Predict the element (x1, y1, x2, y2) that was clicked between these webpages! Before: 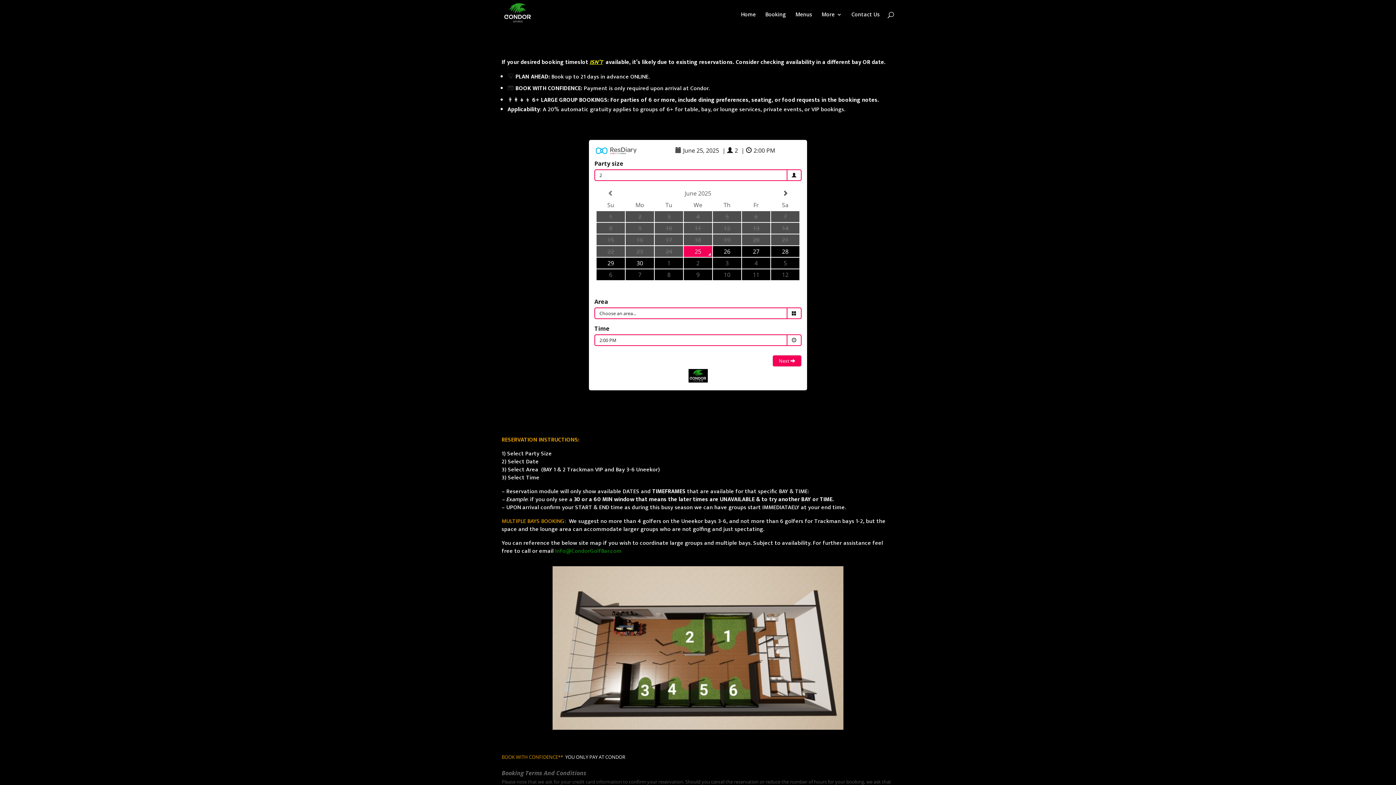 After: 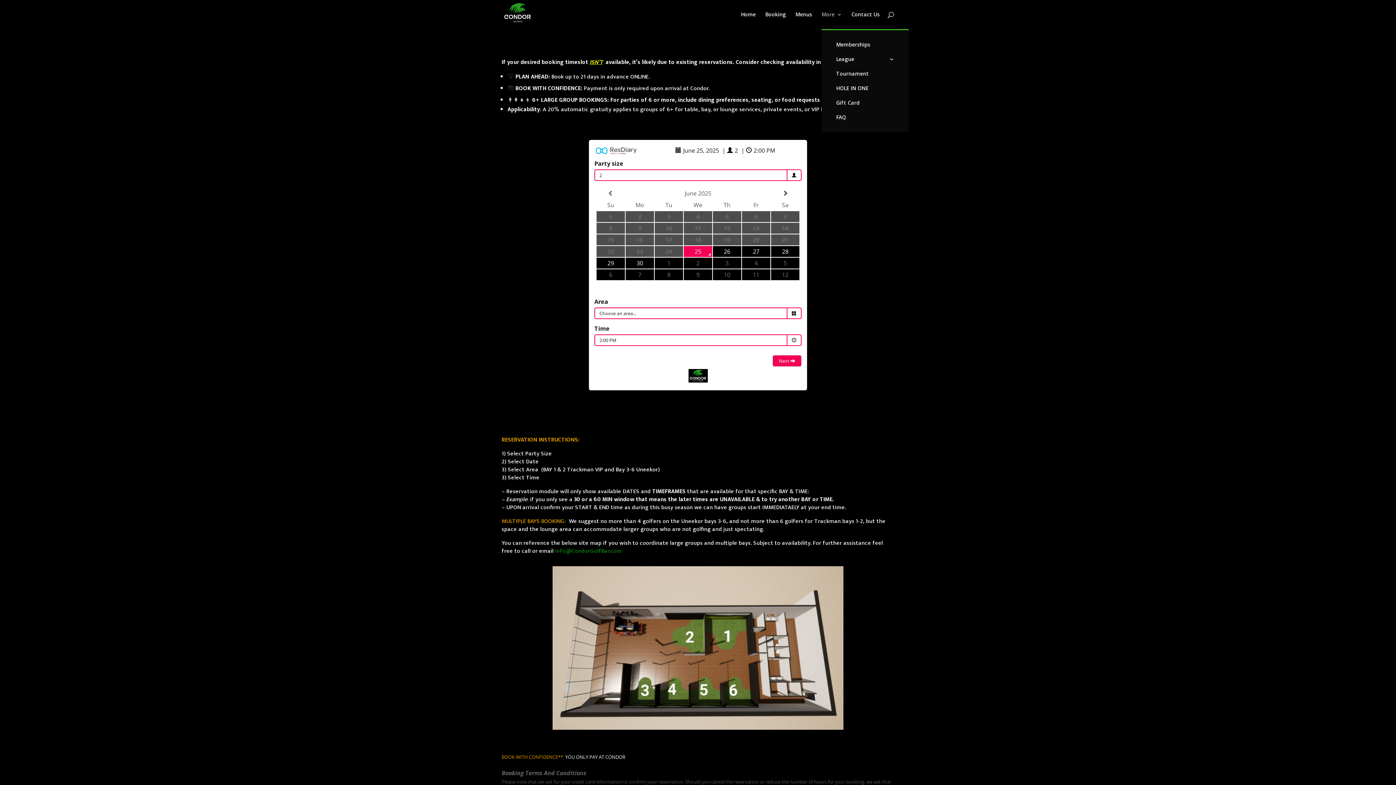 Action: bbox: (821, 12, 842, 29) label: More